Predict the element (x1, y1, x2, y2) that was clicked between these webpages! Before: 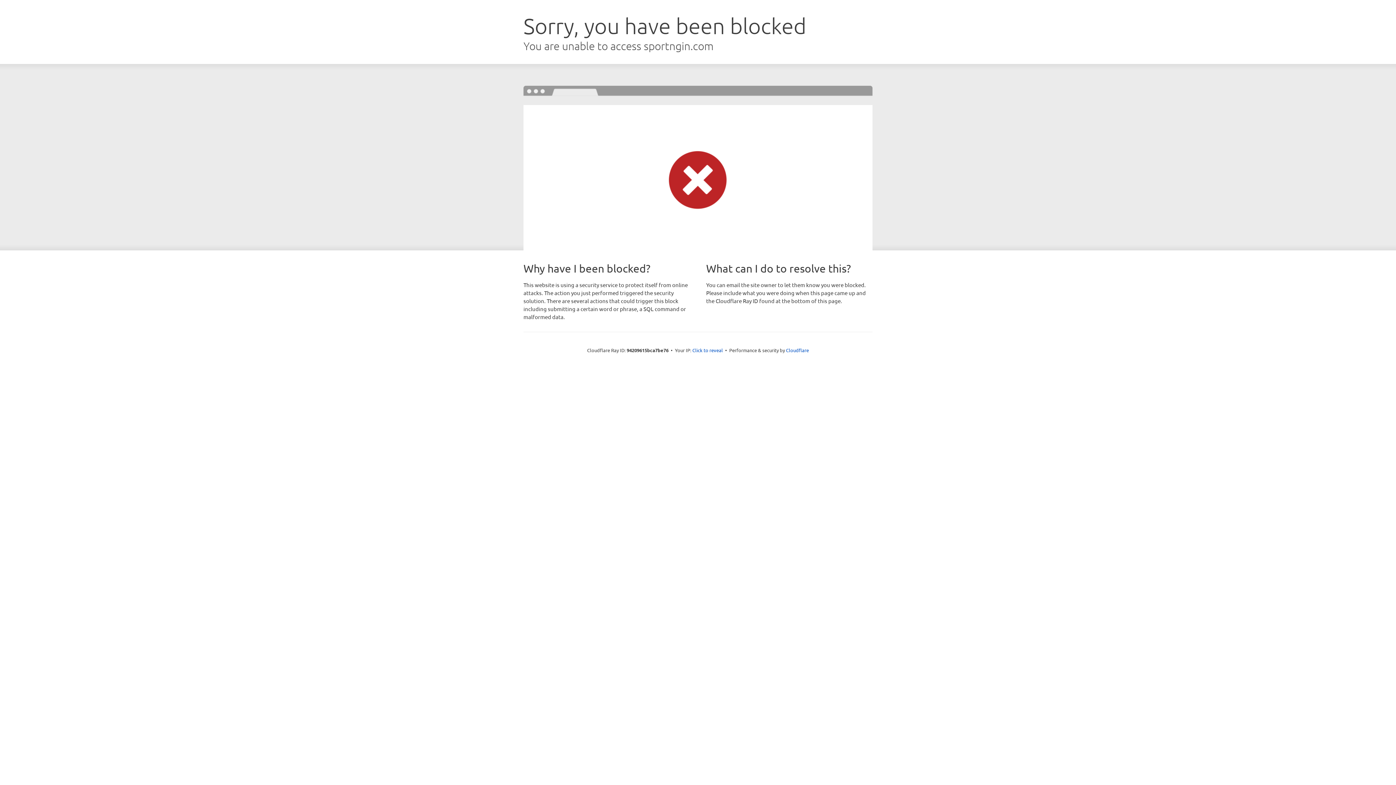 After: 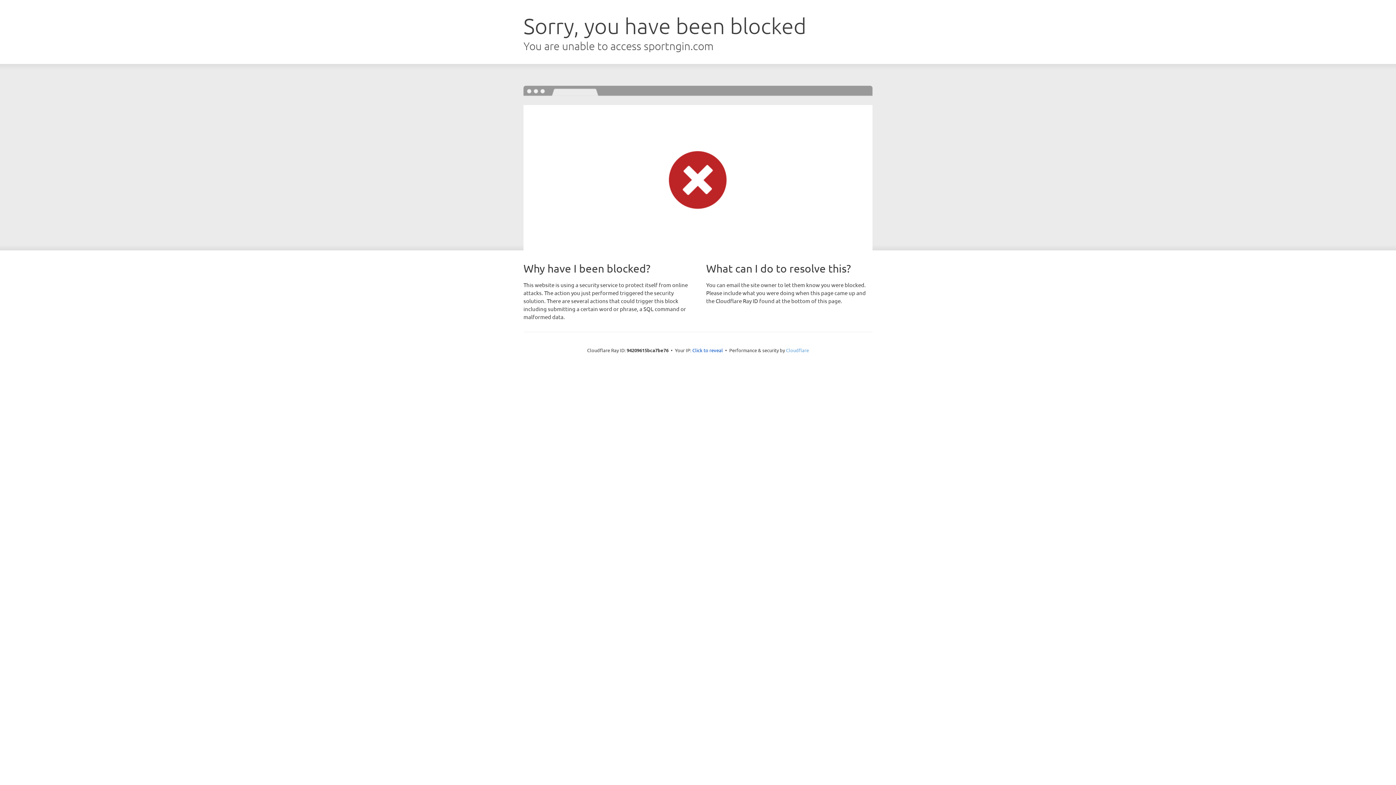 Action: bbox: (786, 347, 809, 353) label: Cloudflare